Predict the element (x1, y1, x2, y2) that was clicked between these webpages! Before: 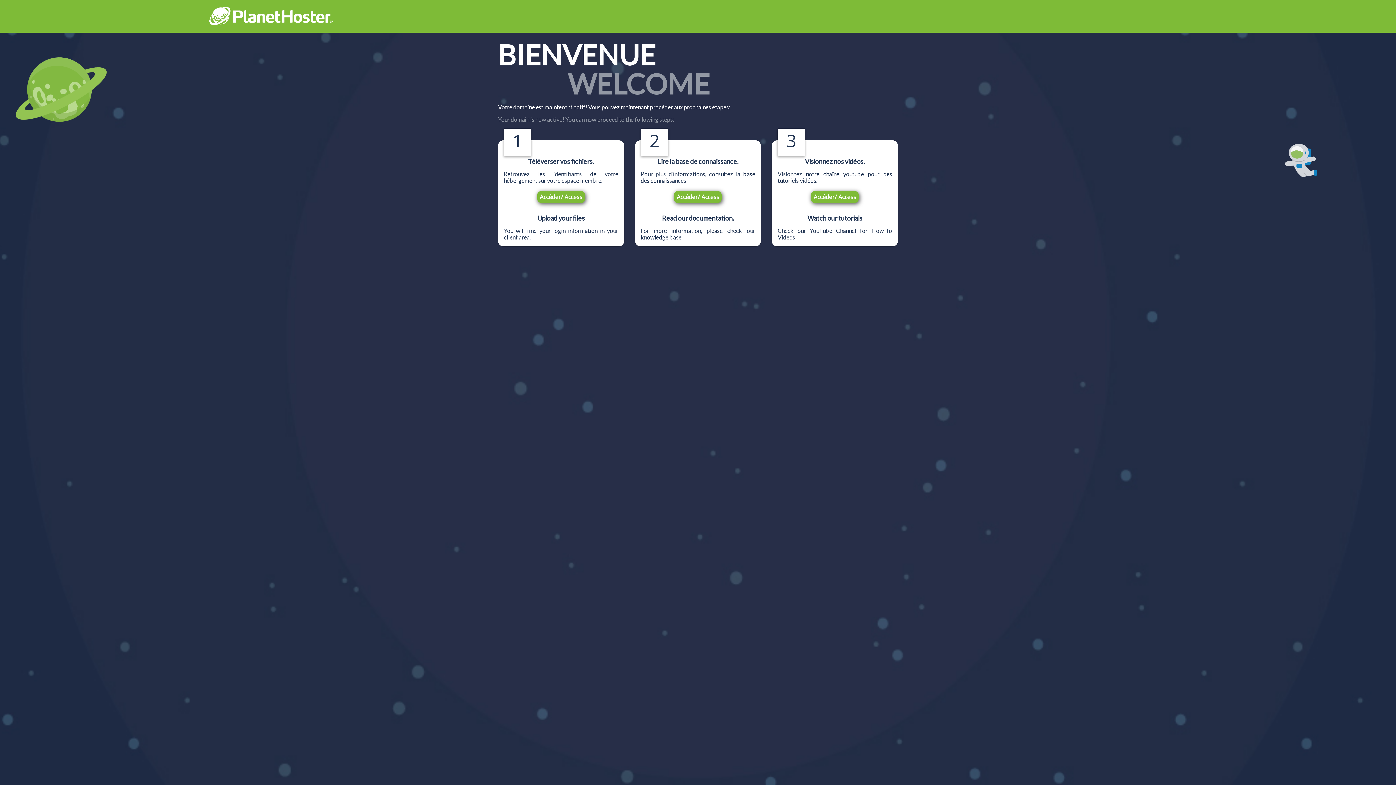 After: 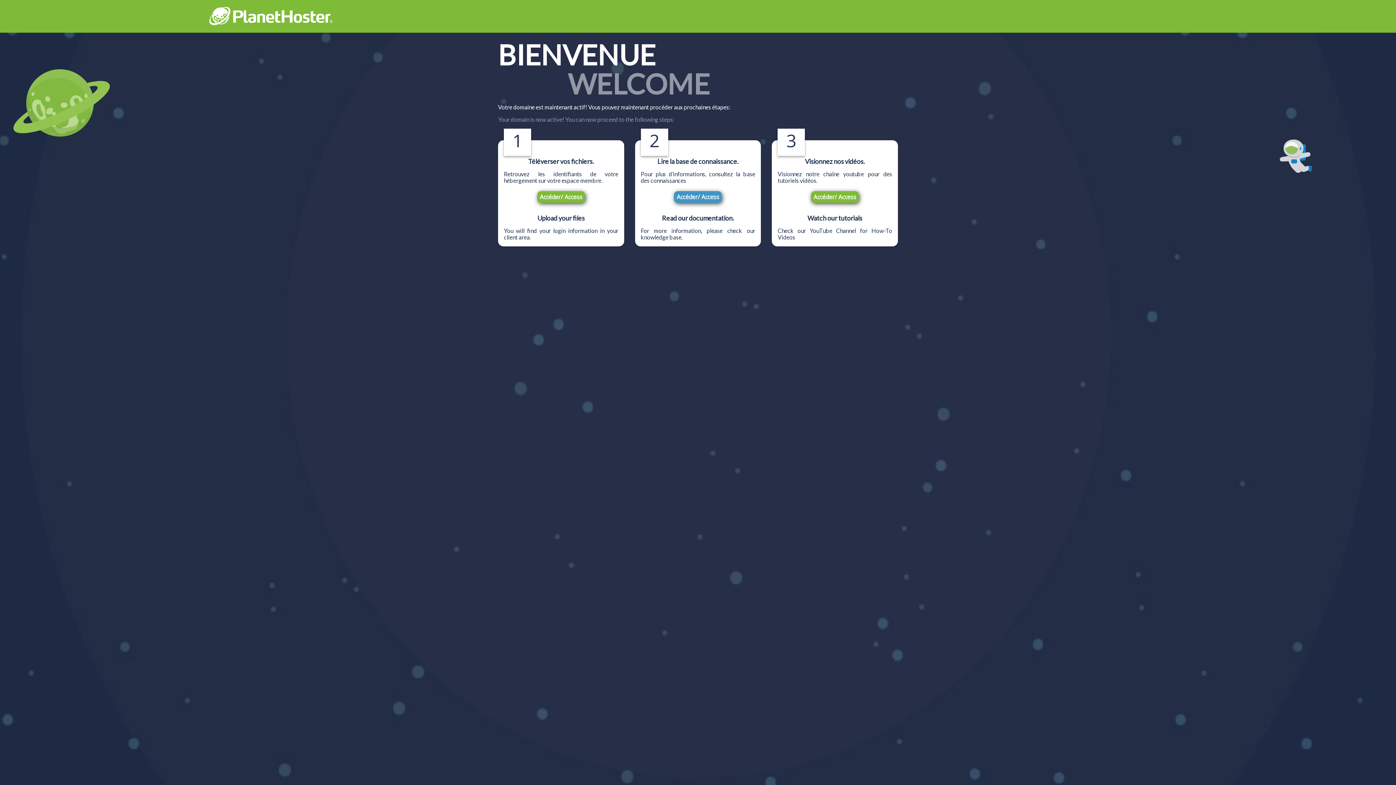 Action: bbox: (674, 191, 721, 202) label: Accéder/ Access